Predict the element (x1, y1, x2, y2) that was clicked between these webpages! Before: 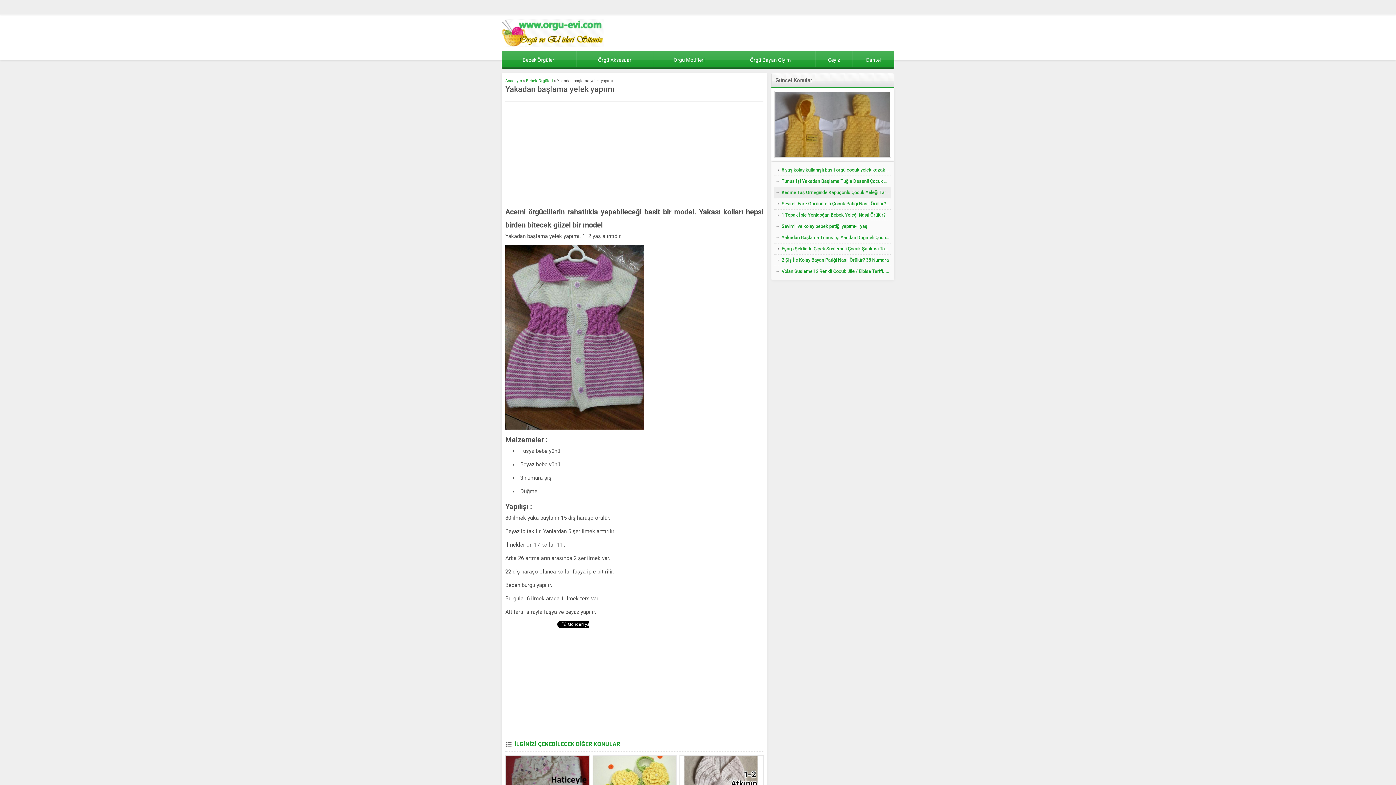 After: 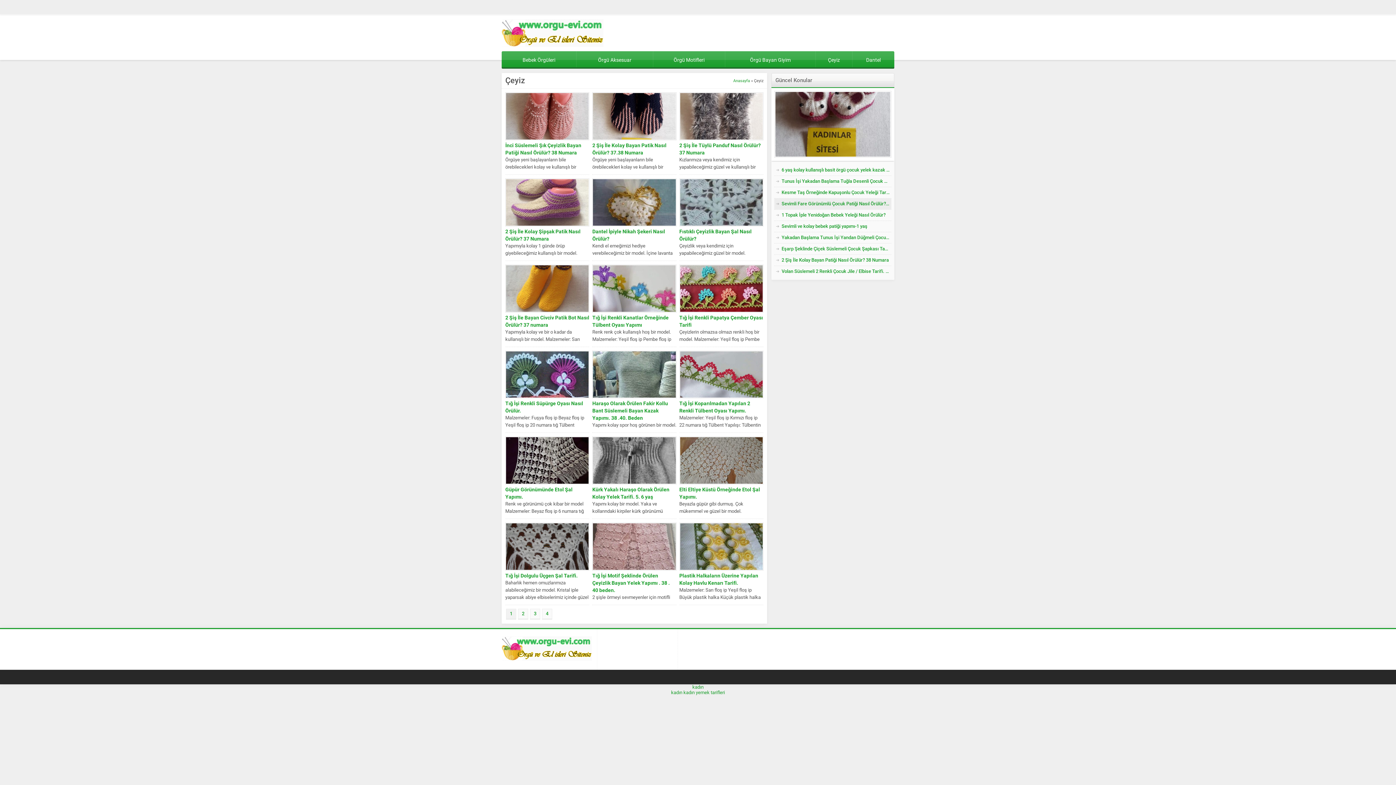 Action: label: Çeyiz bbox: (816, 51, 852, 67)